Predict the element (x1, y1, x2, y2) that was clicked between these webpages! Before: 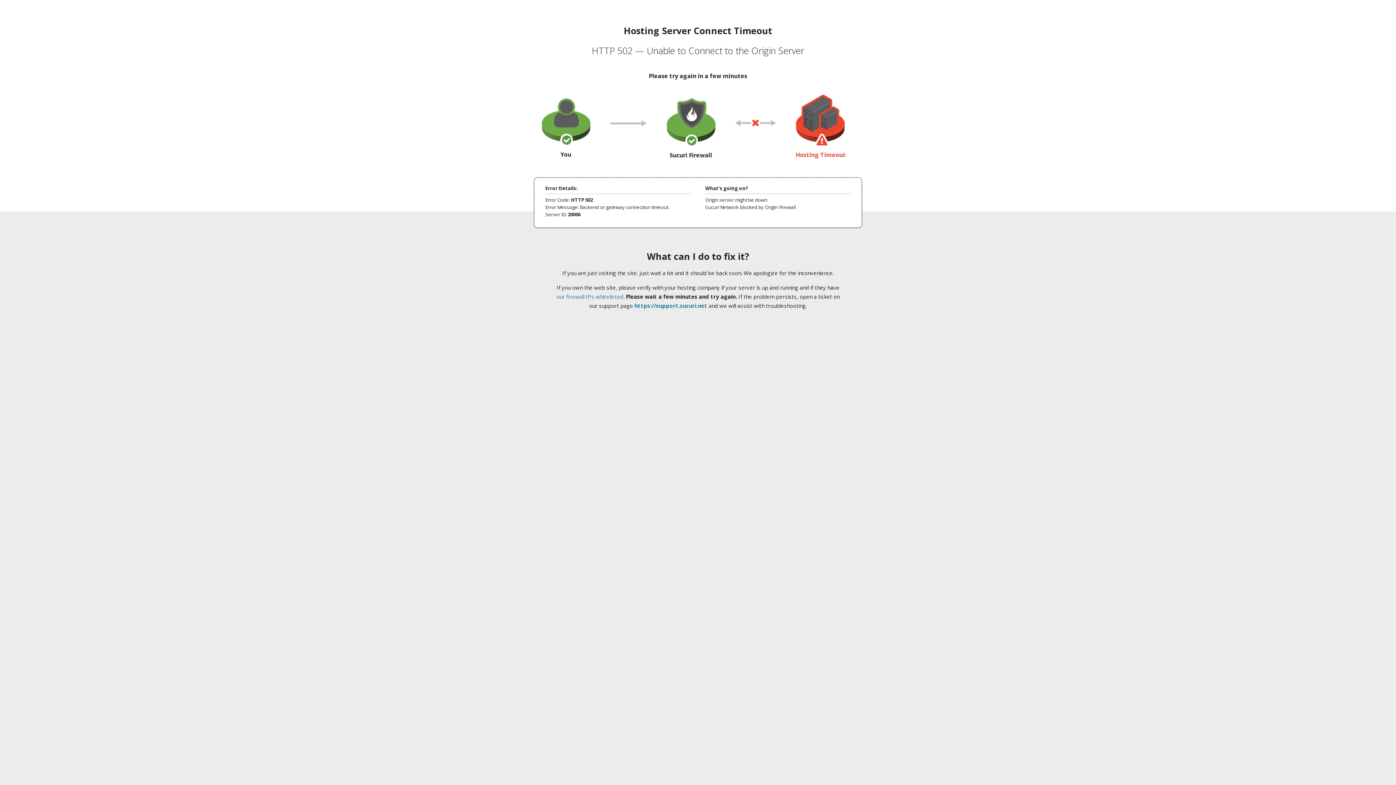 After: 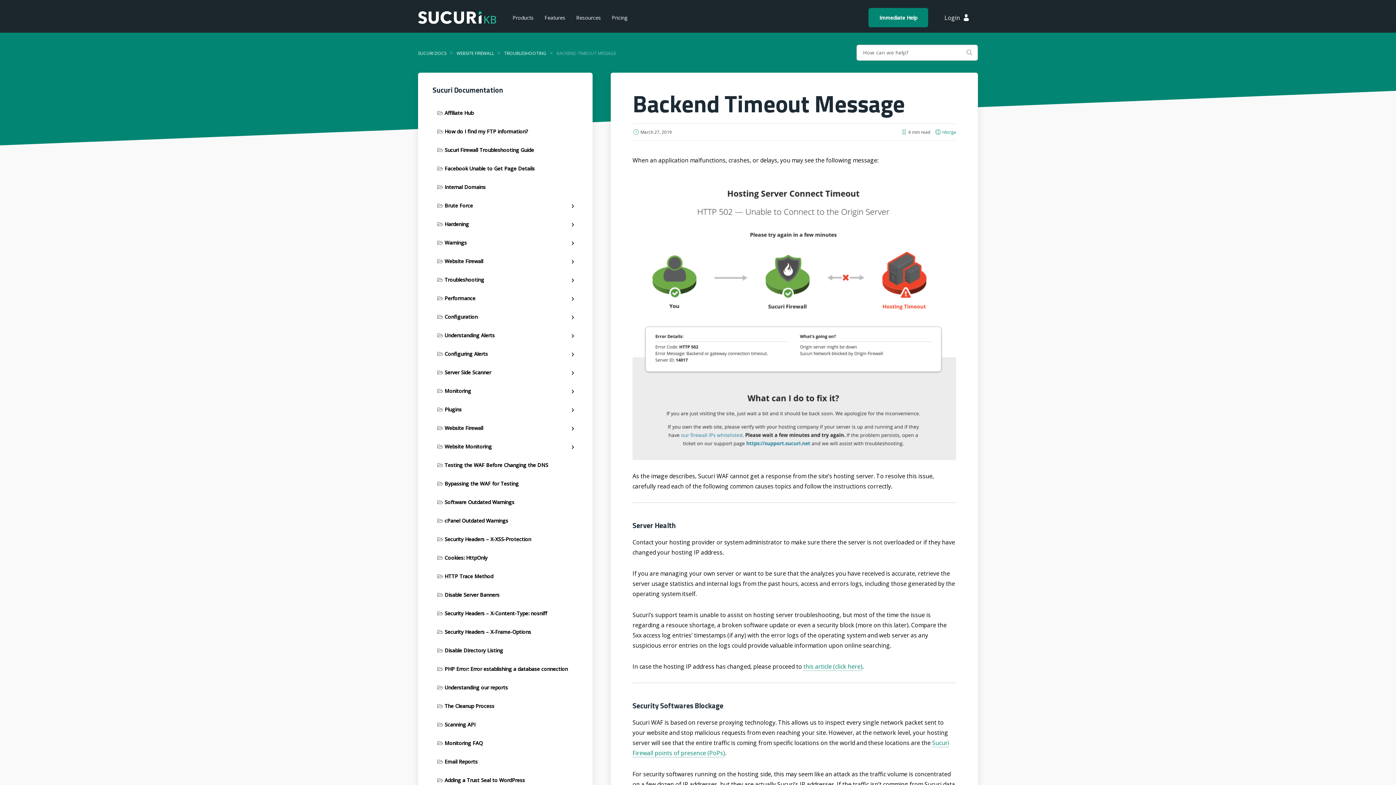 Action: bbox: (556, 293, 623, 300) label: our firewall IPs whitelisted